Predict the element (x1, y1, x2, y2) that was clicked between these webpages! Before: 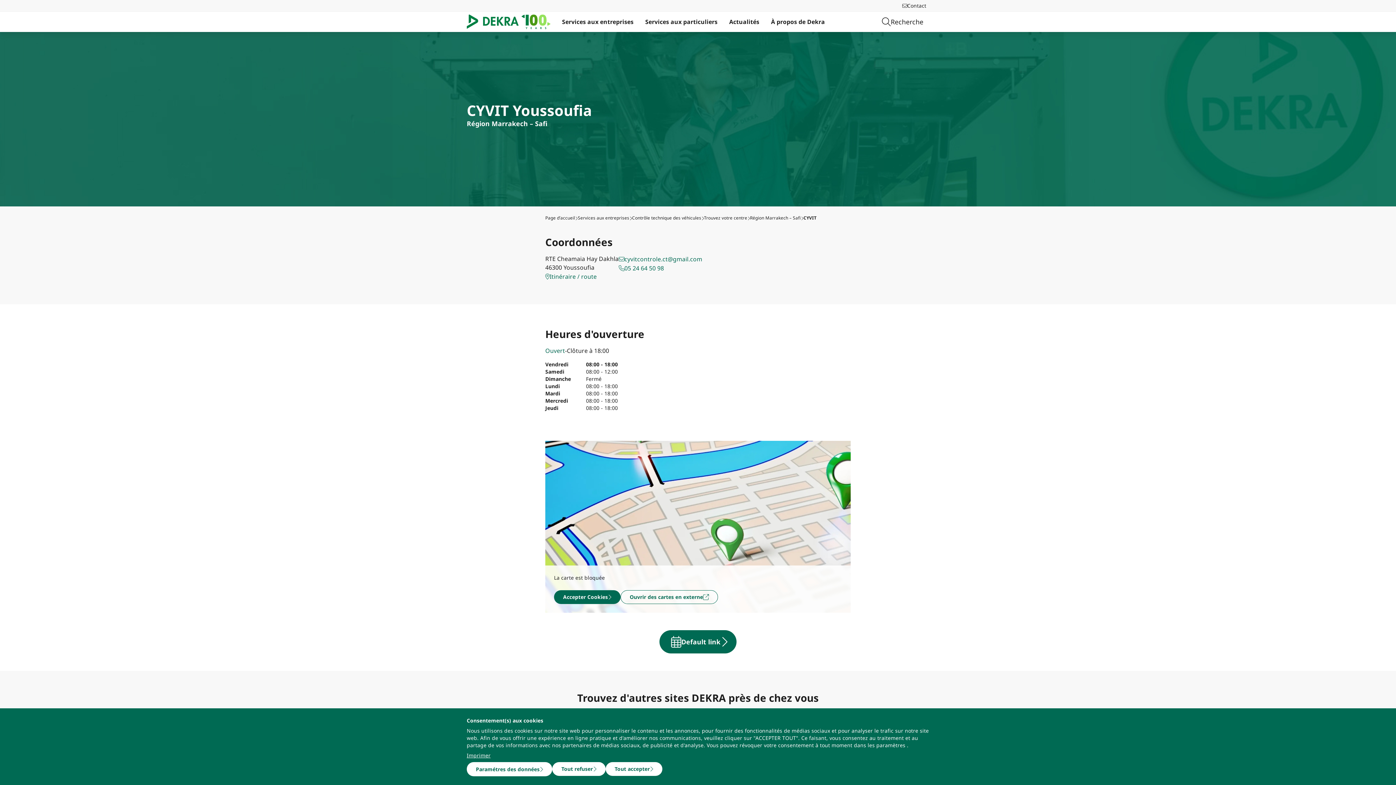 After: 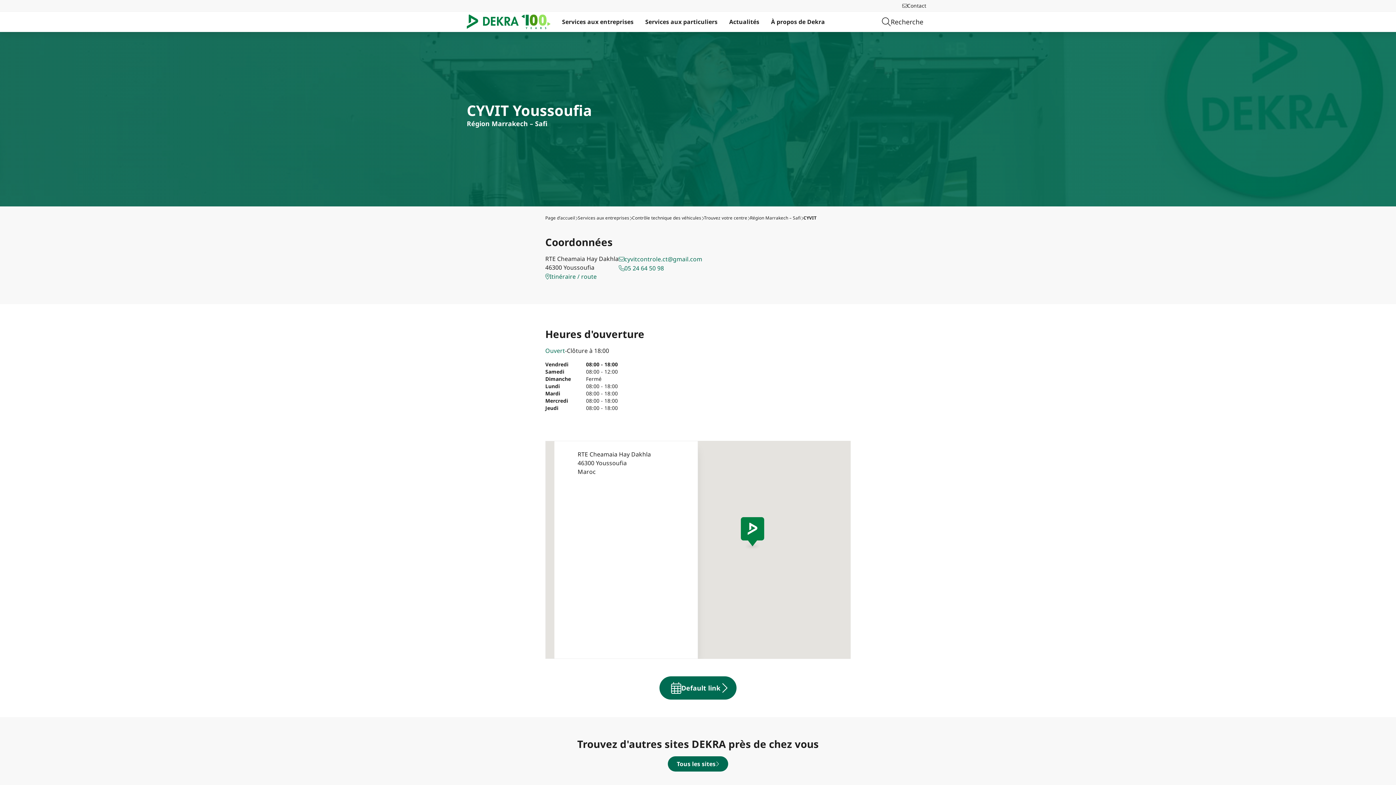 Action: bbox: (554, 590, 620, 604) label: Accepter Cookies